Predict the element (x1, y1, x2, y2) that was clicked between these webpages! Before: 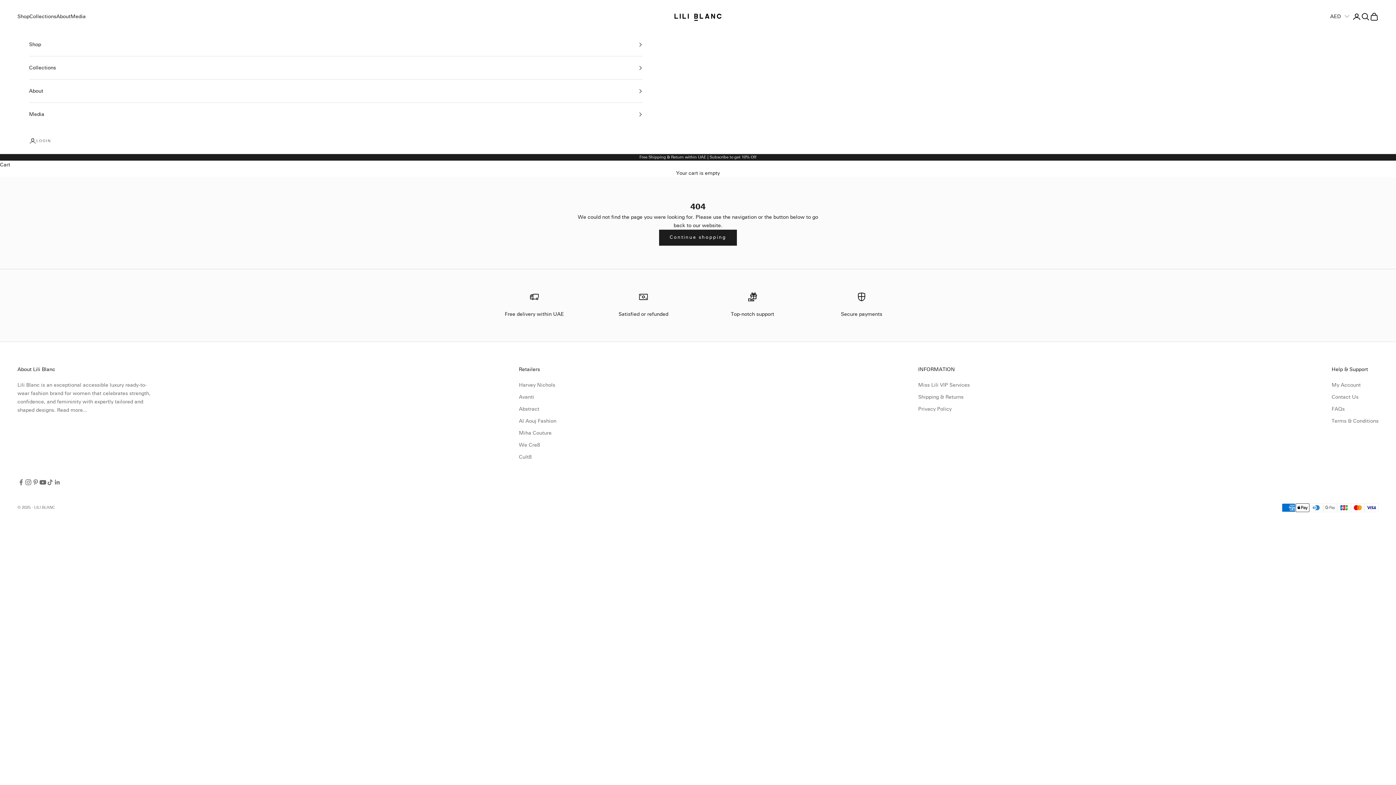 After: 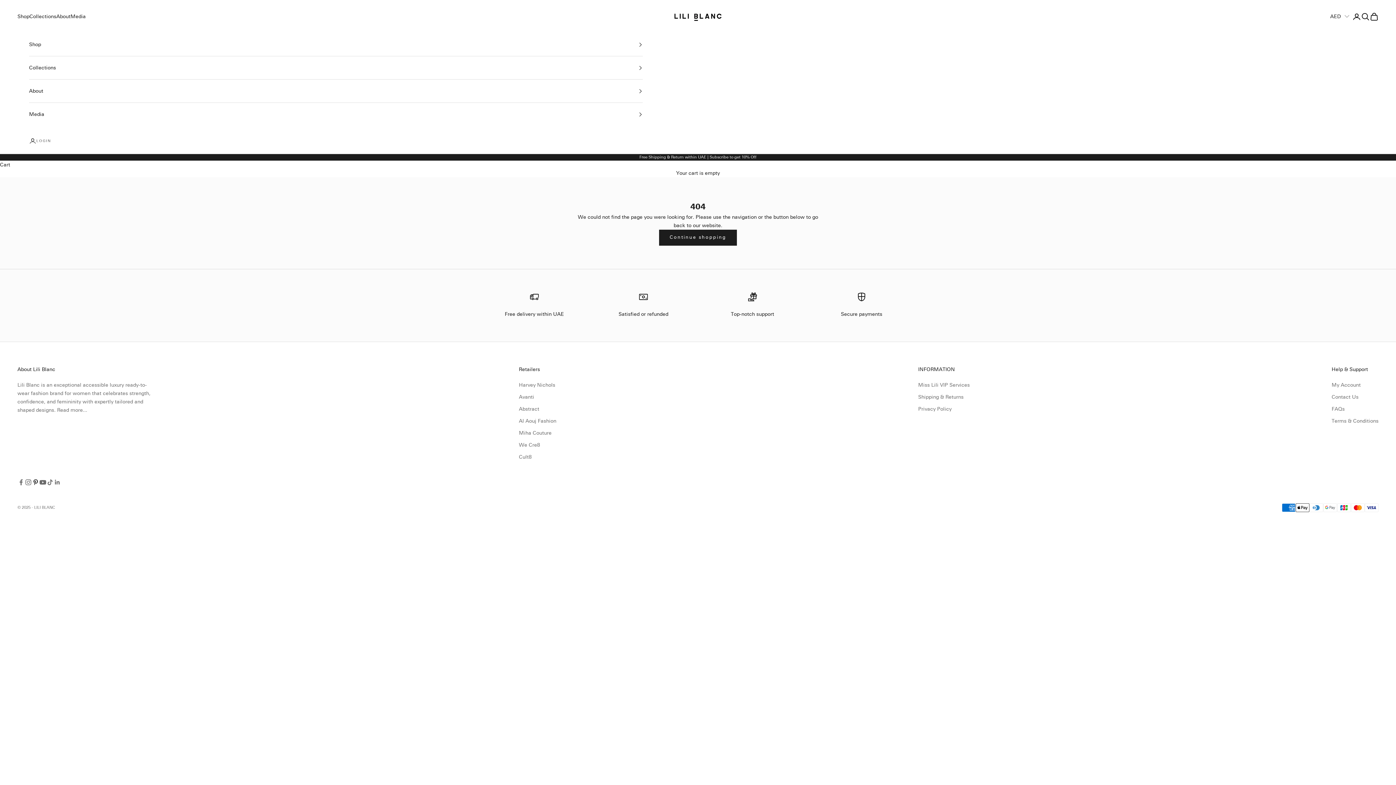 Action: label: Follow on Pinterest bbox: (32, 478, 39, 486)